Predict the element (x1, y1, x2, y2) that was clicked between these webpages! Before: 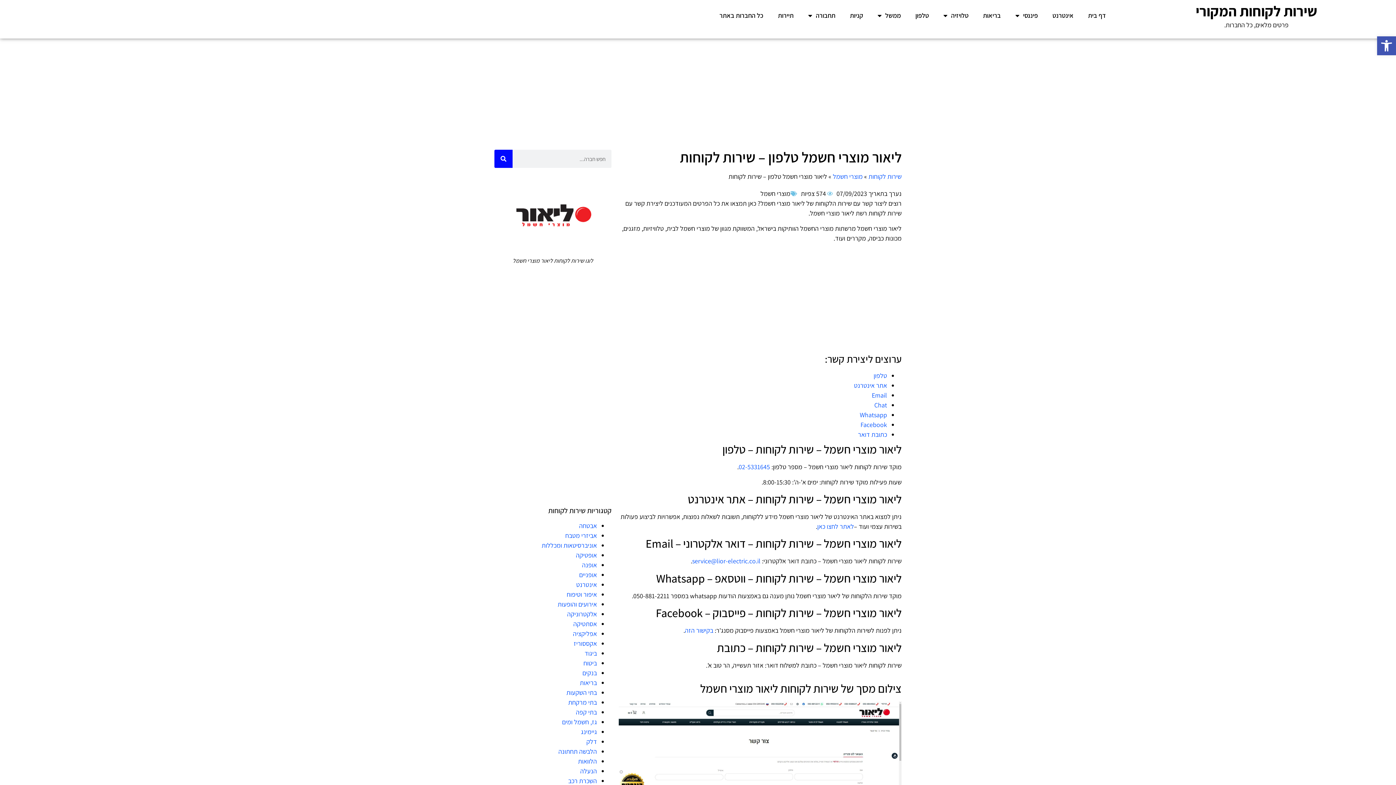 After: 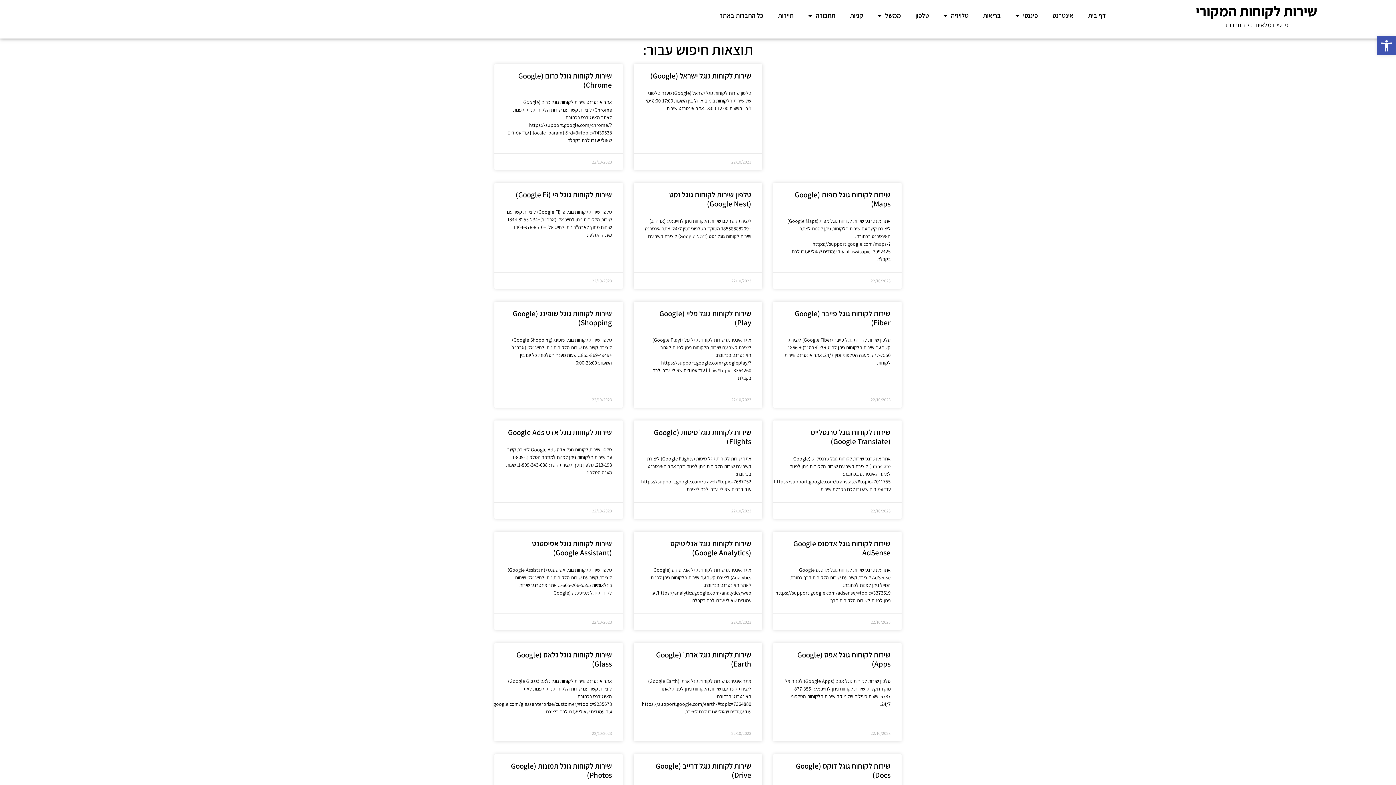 Action: bbox: (494, 149, 512, 168) label: חיפוש